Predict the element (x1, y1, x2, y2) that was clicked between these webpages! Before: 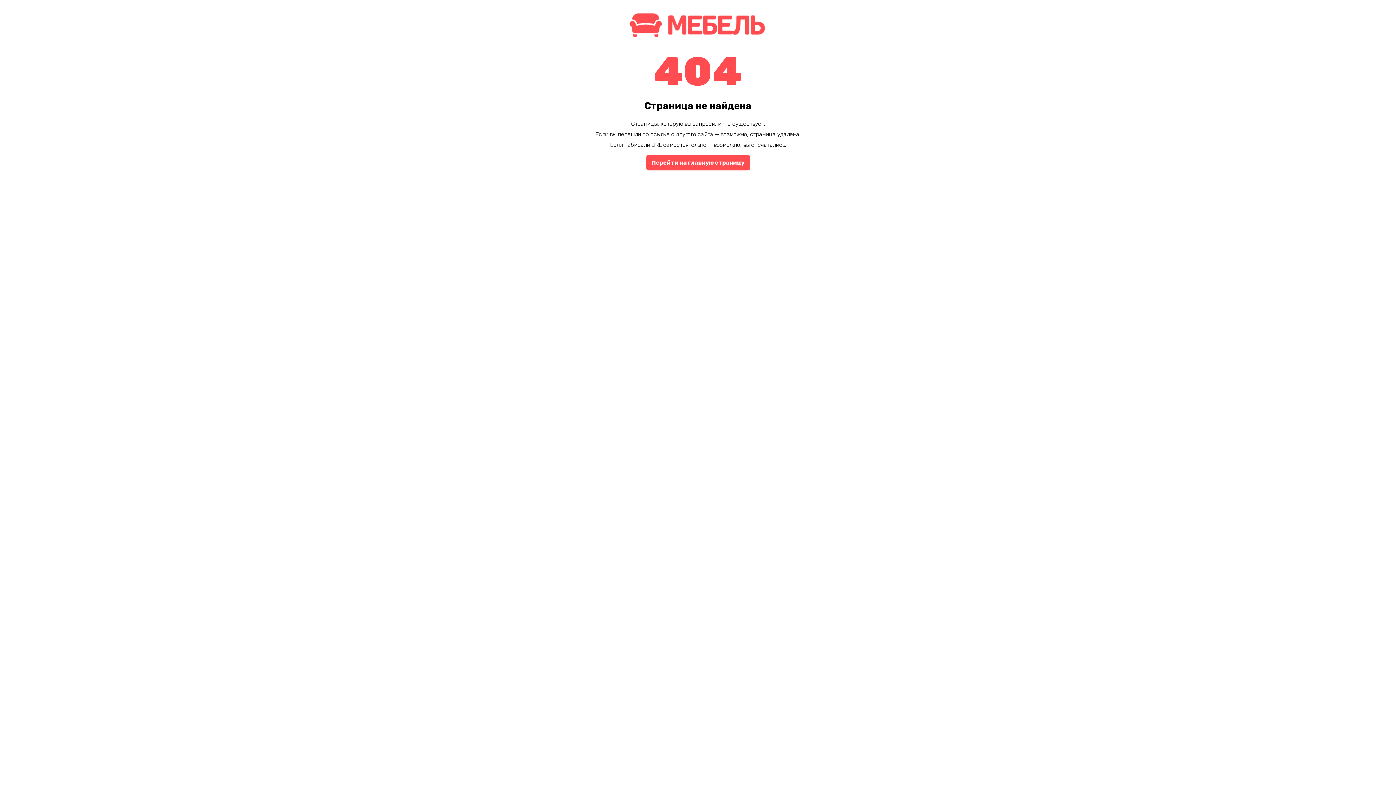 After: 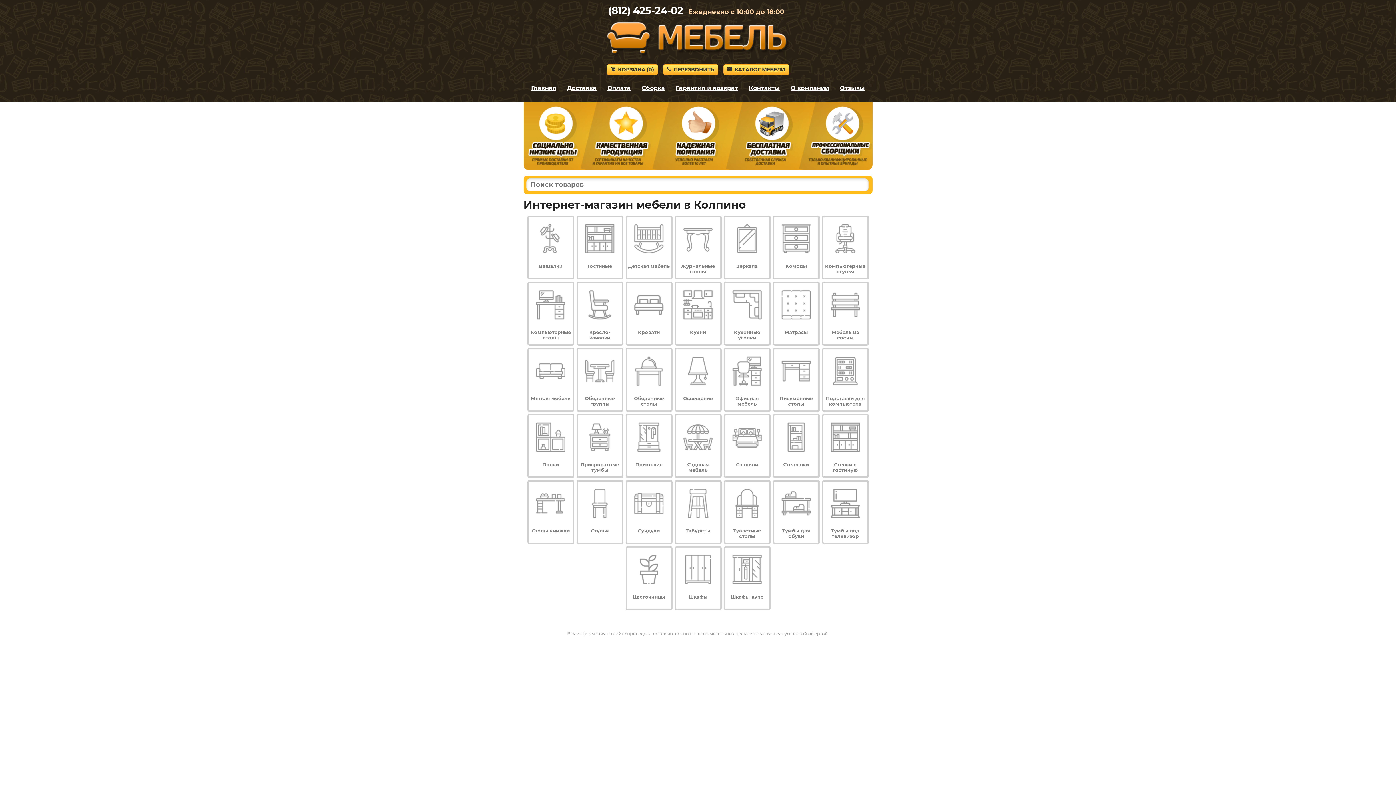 Action: label: Перейти на главную страницу bbox: (646, 154, 750, 170)